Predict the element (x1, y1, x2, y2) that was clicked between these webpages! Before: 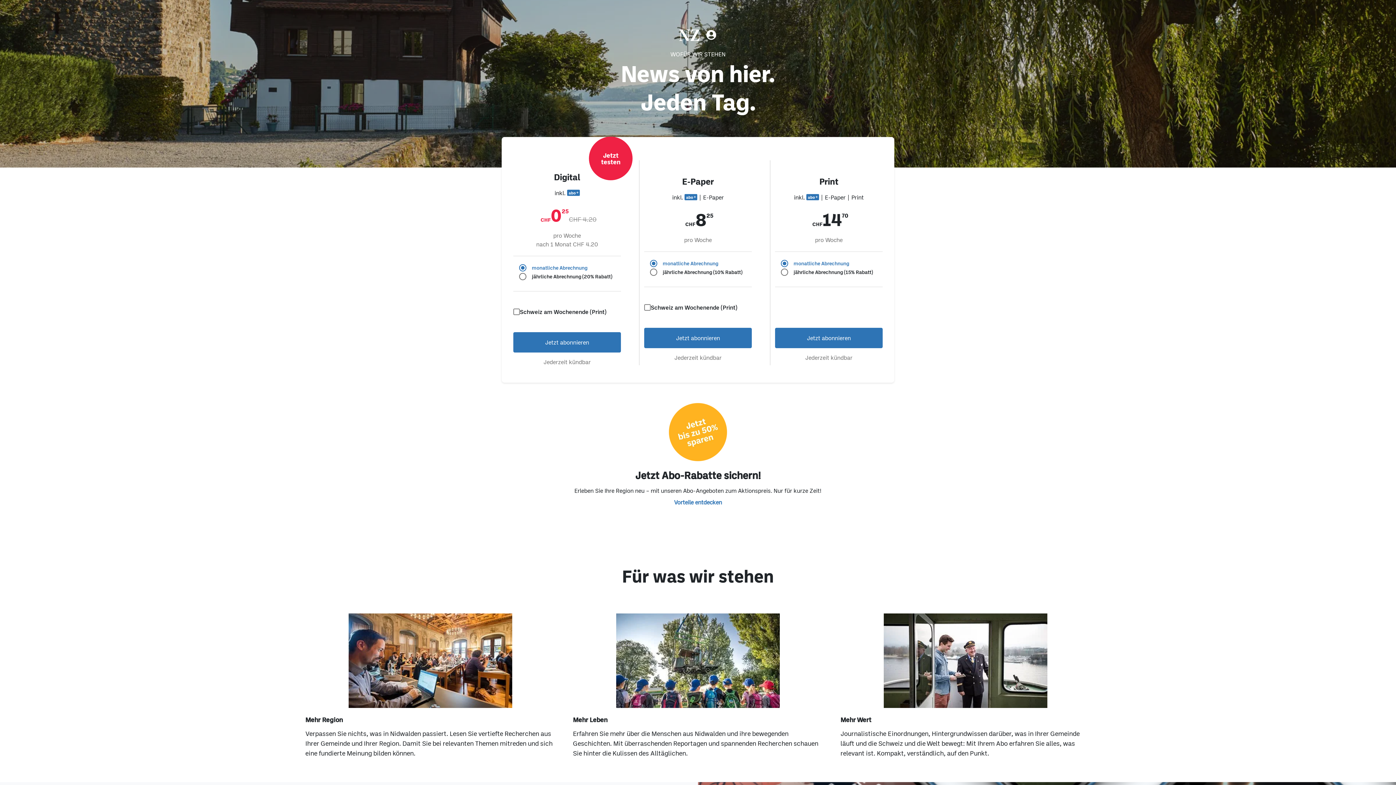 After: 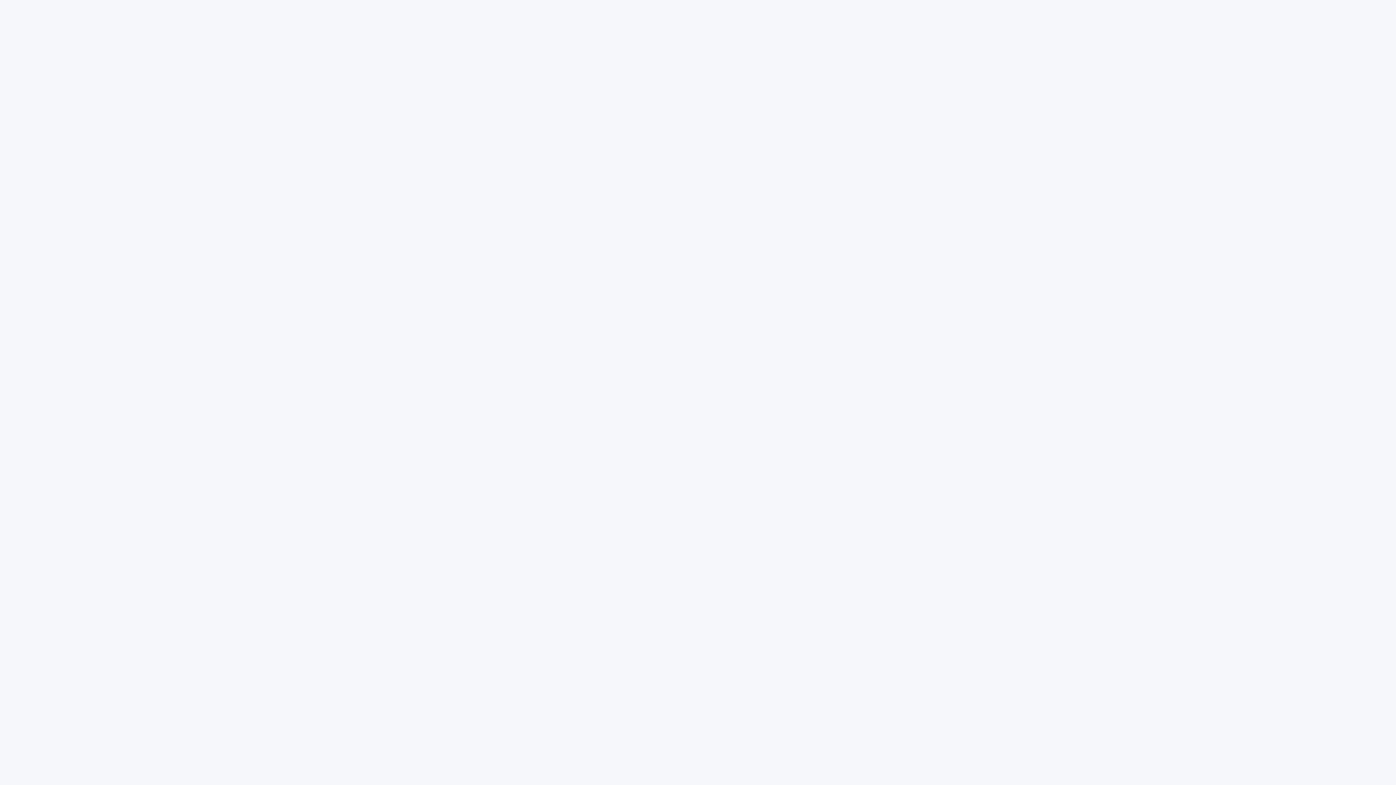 Action: bbox: (695, 29, 706, 40)